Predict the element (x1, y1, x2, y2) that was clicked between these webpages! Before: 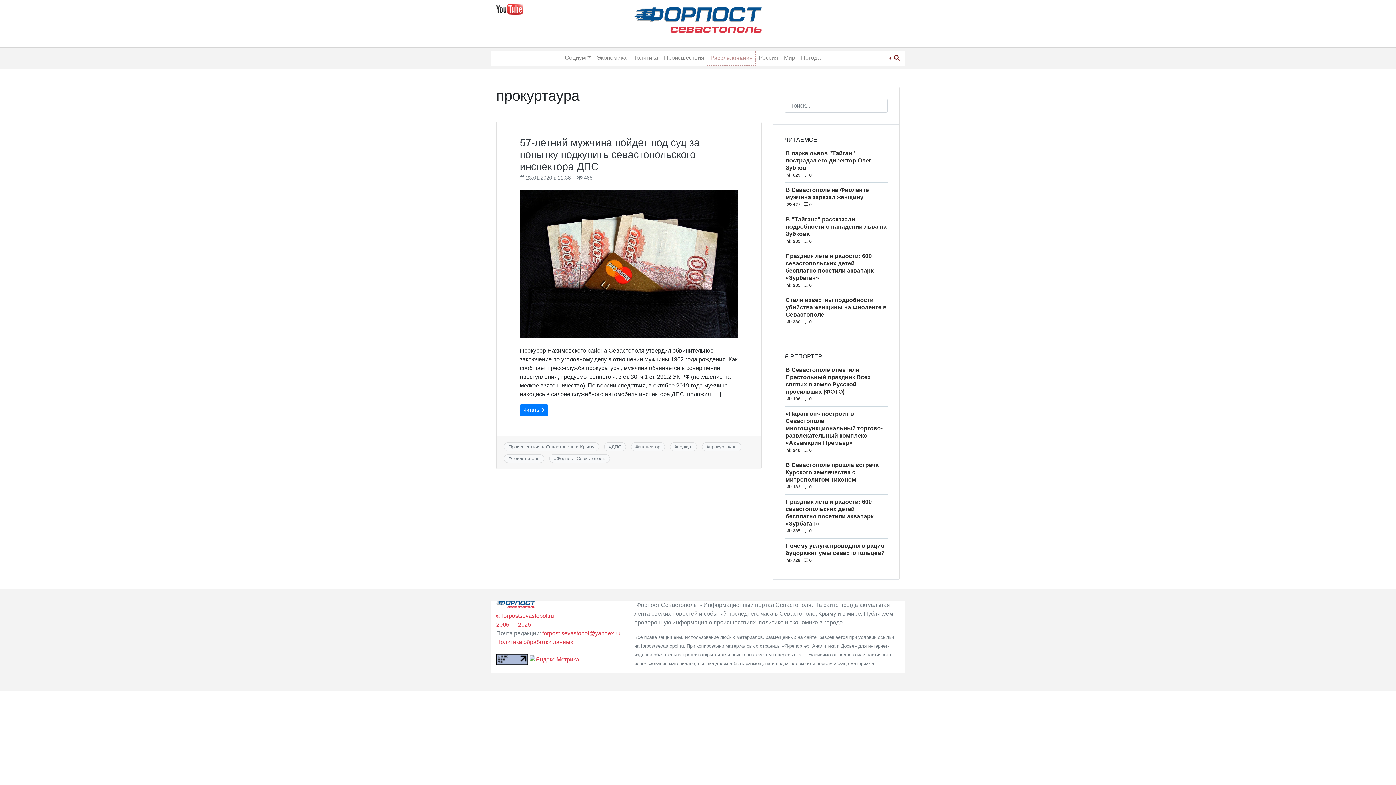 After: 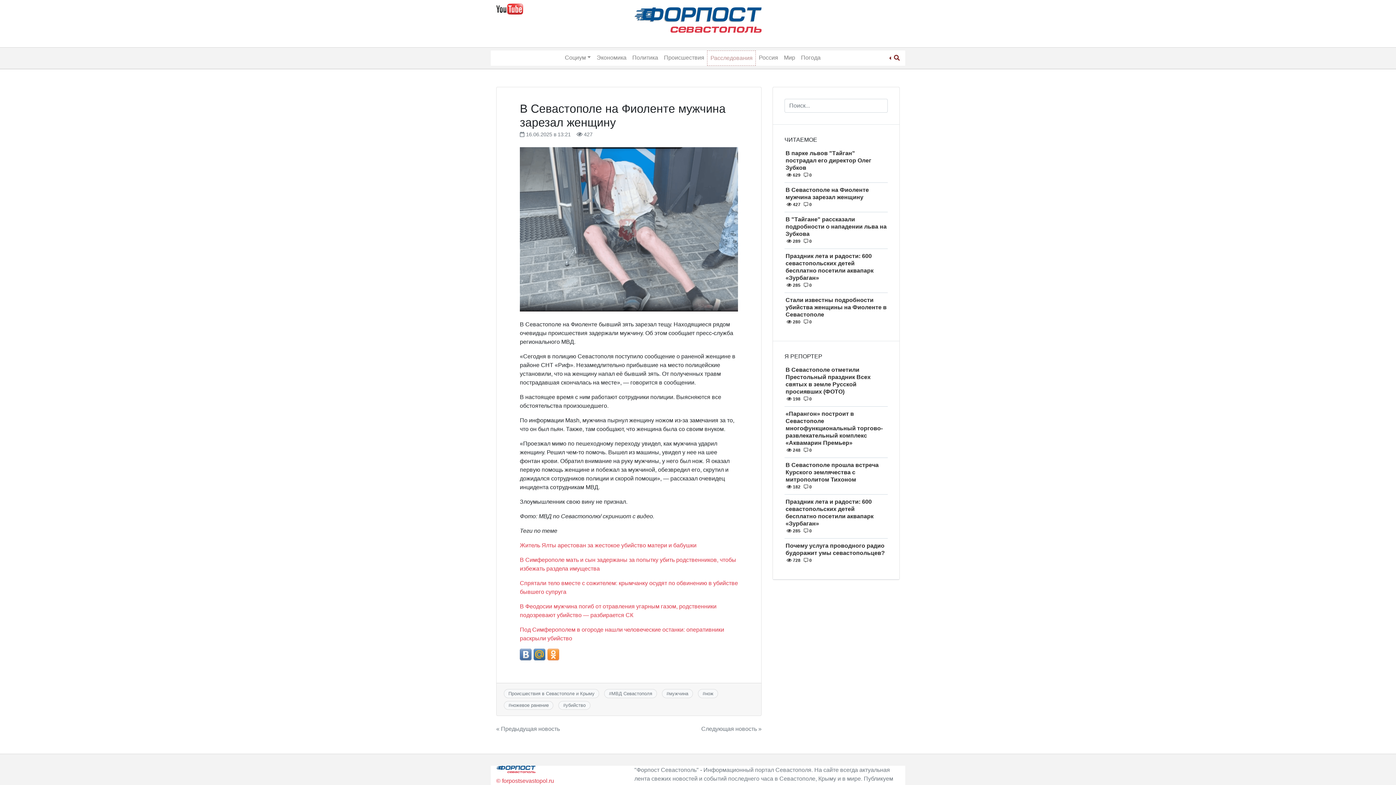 Action: label: В Севастополе на Фиоленте мужчина зарезал женщину
 427  0 bbox: (785, 186, 886, 208)